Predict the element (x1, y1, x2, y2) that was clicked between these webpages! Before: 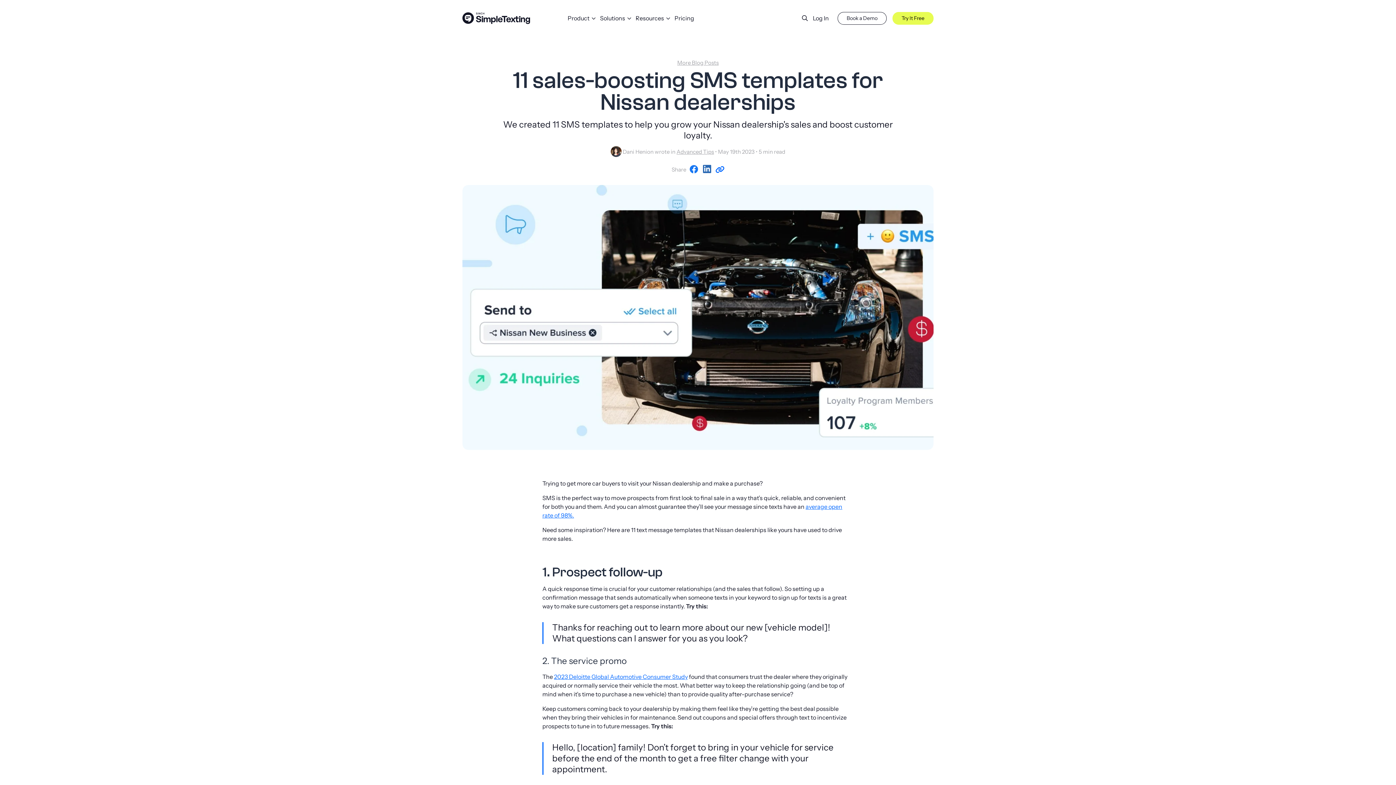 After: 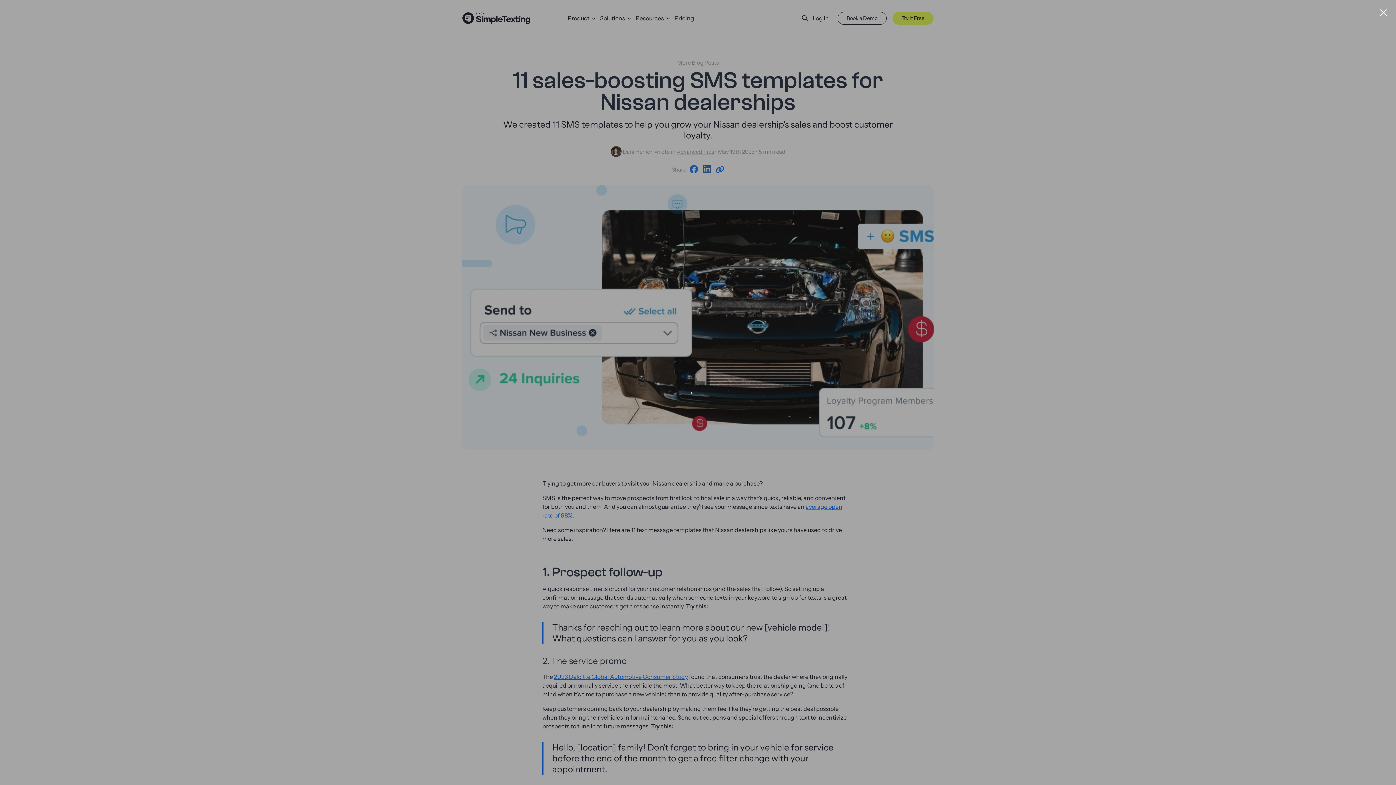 Action: bbox: (837, 11, 886, 24) label: Book a Demo